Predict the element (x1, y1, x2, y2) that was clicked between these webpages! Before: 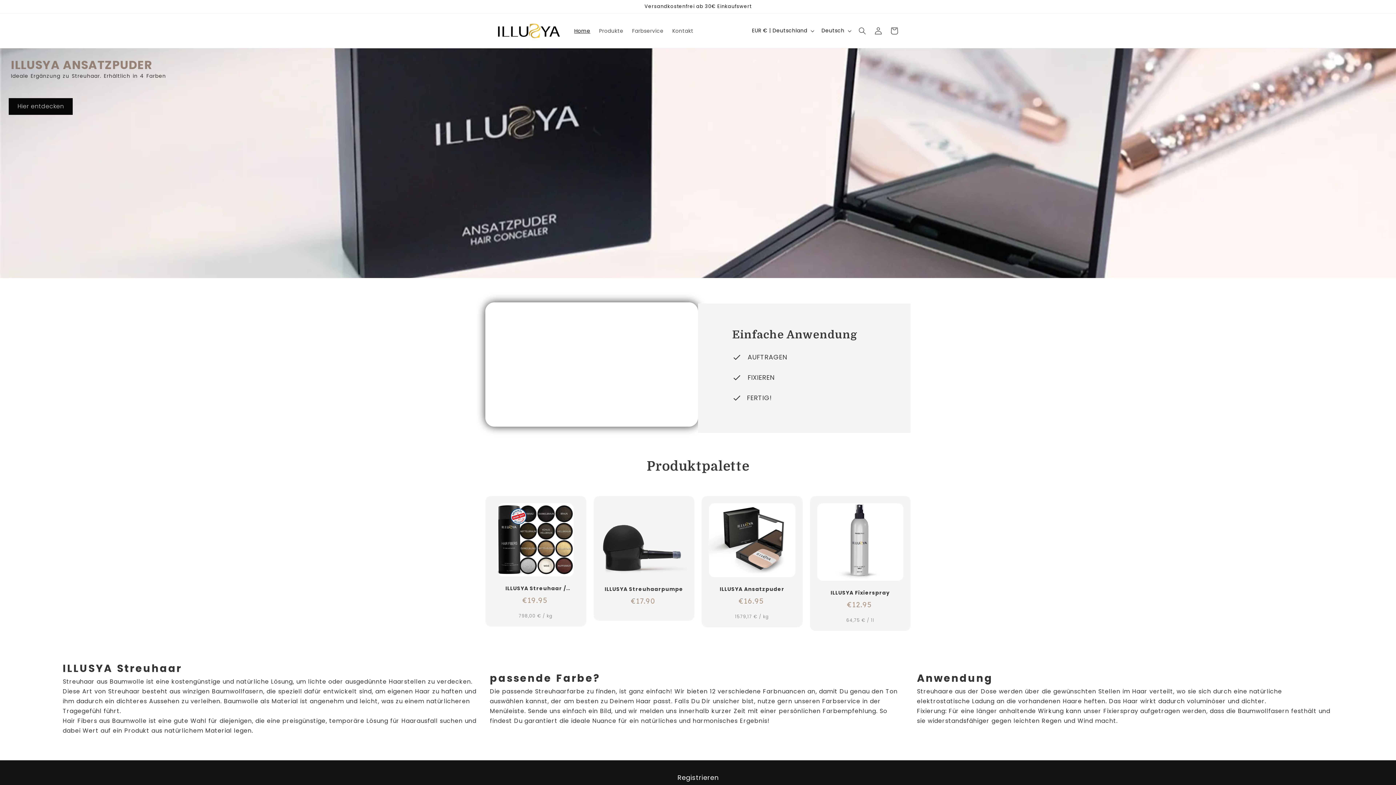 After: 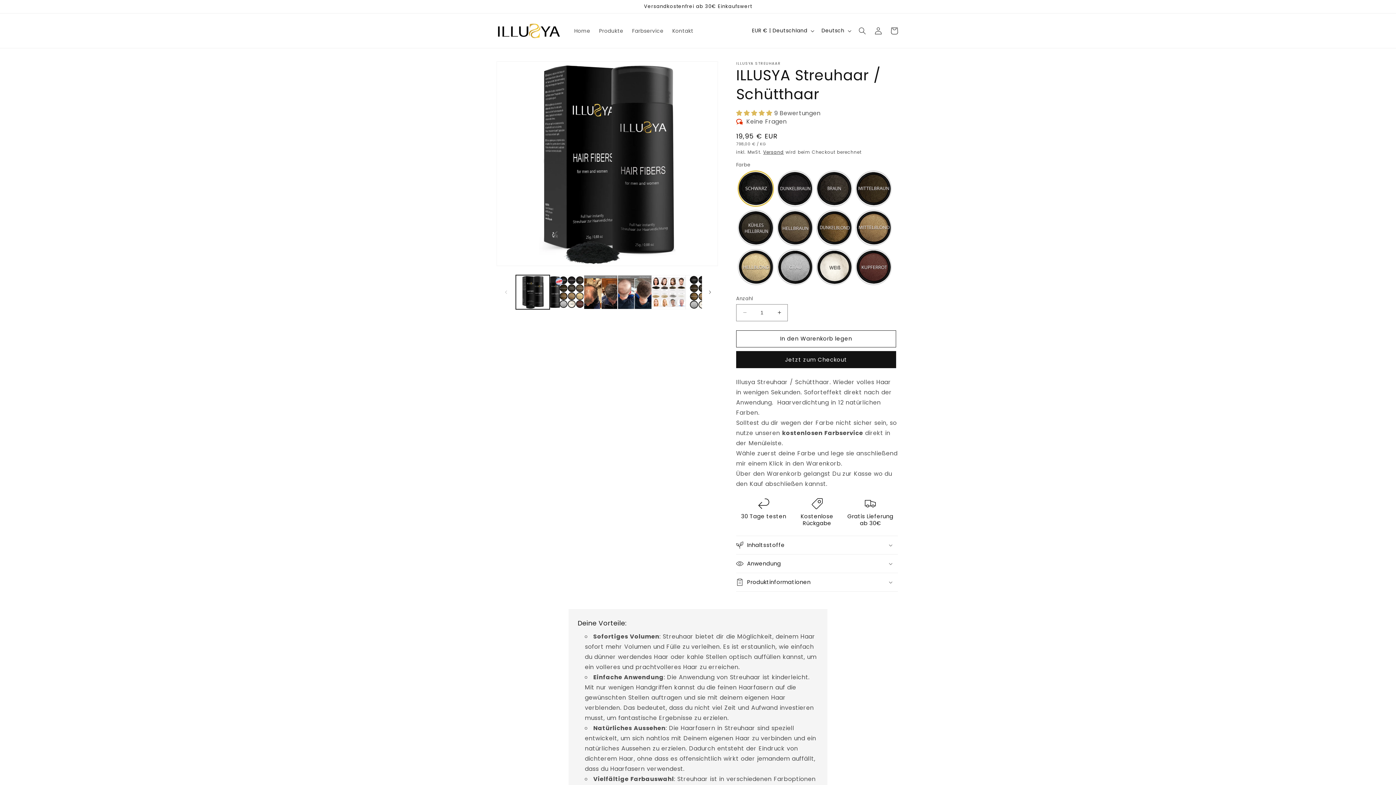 Action: bbox: (492, 503, 579, 576)